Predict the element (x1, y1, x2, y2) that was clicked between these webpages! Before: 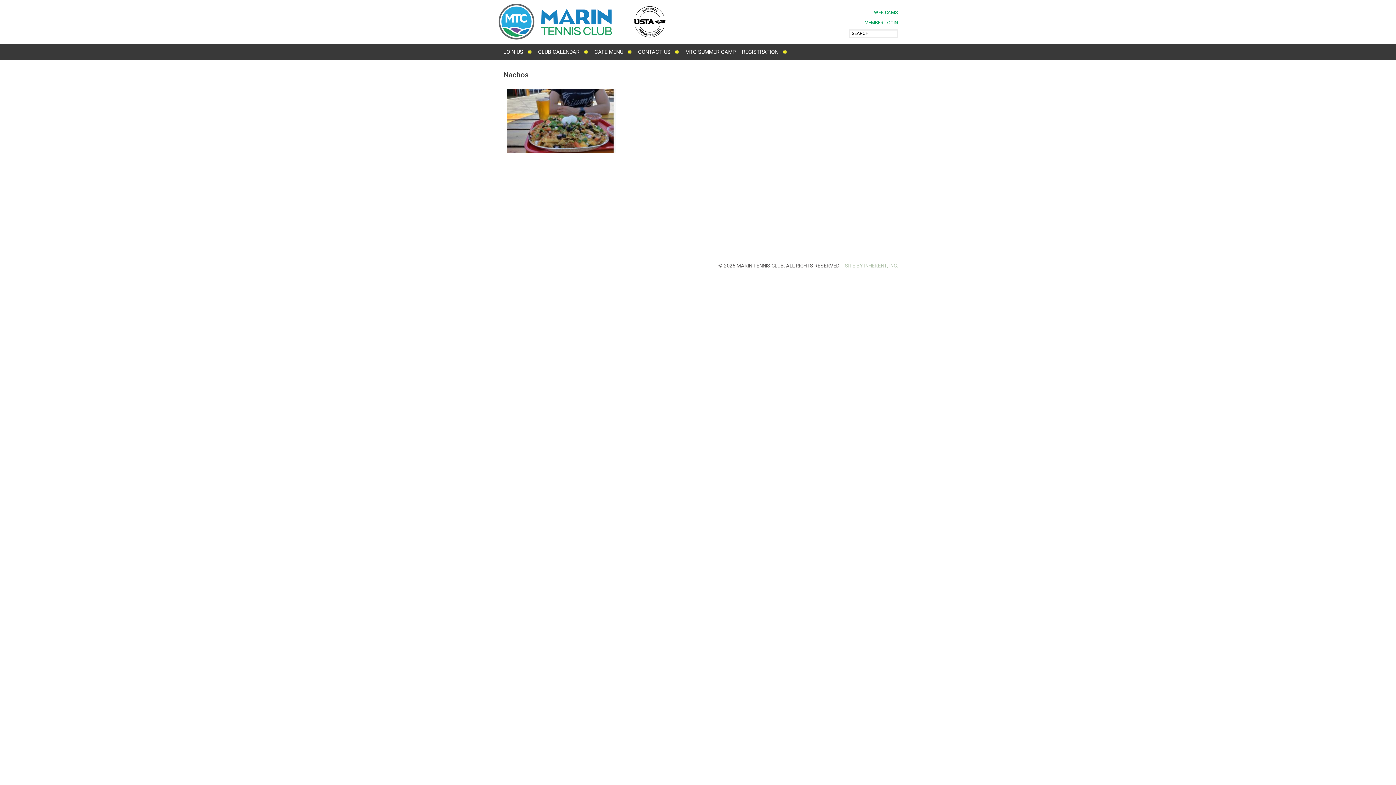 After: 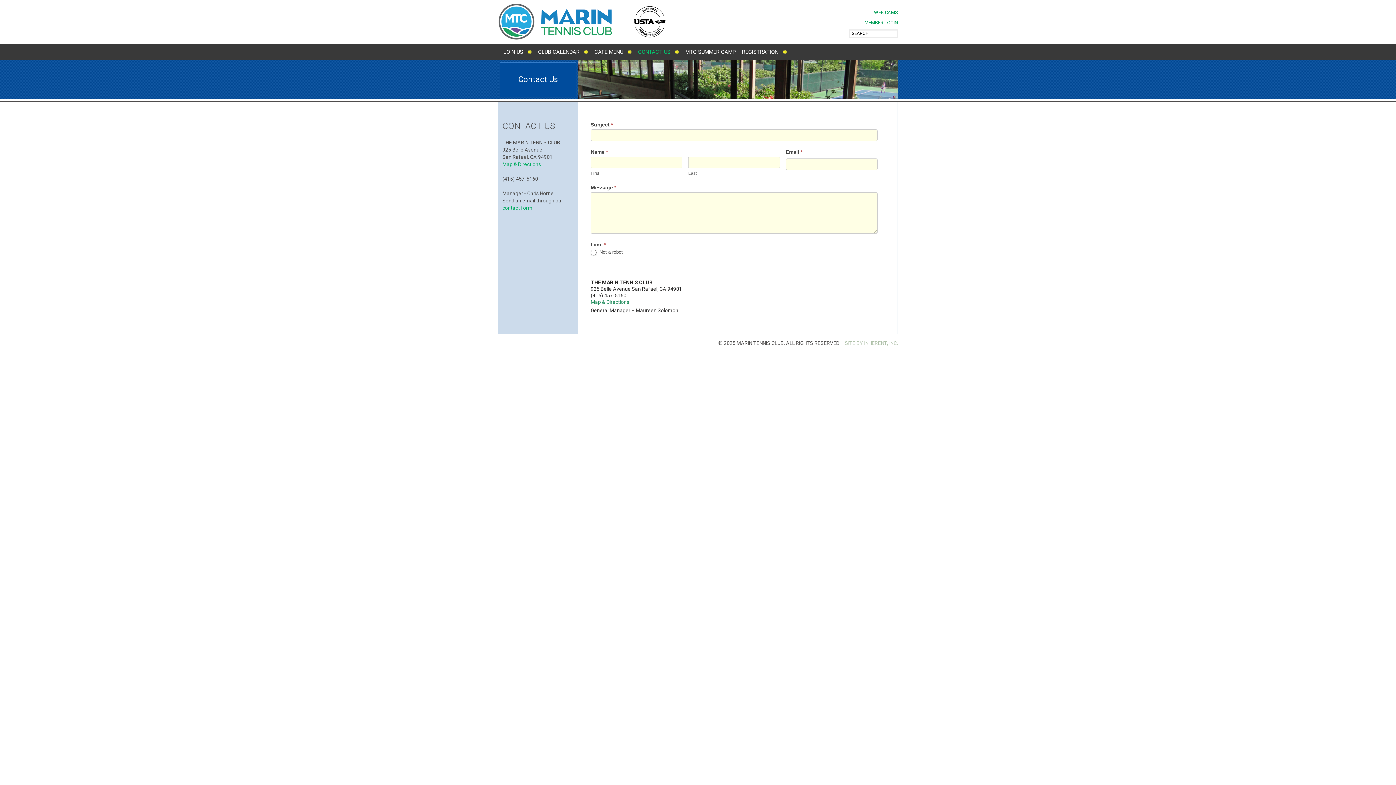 Action: label: CONTACT US bbox: (632, 44, 678, 60)